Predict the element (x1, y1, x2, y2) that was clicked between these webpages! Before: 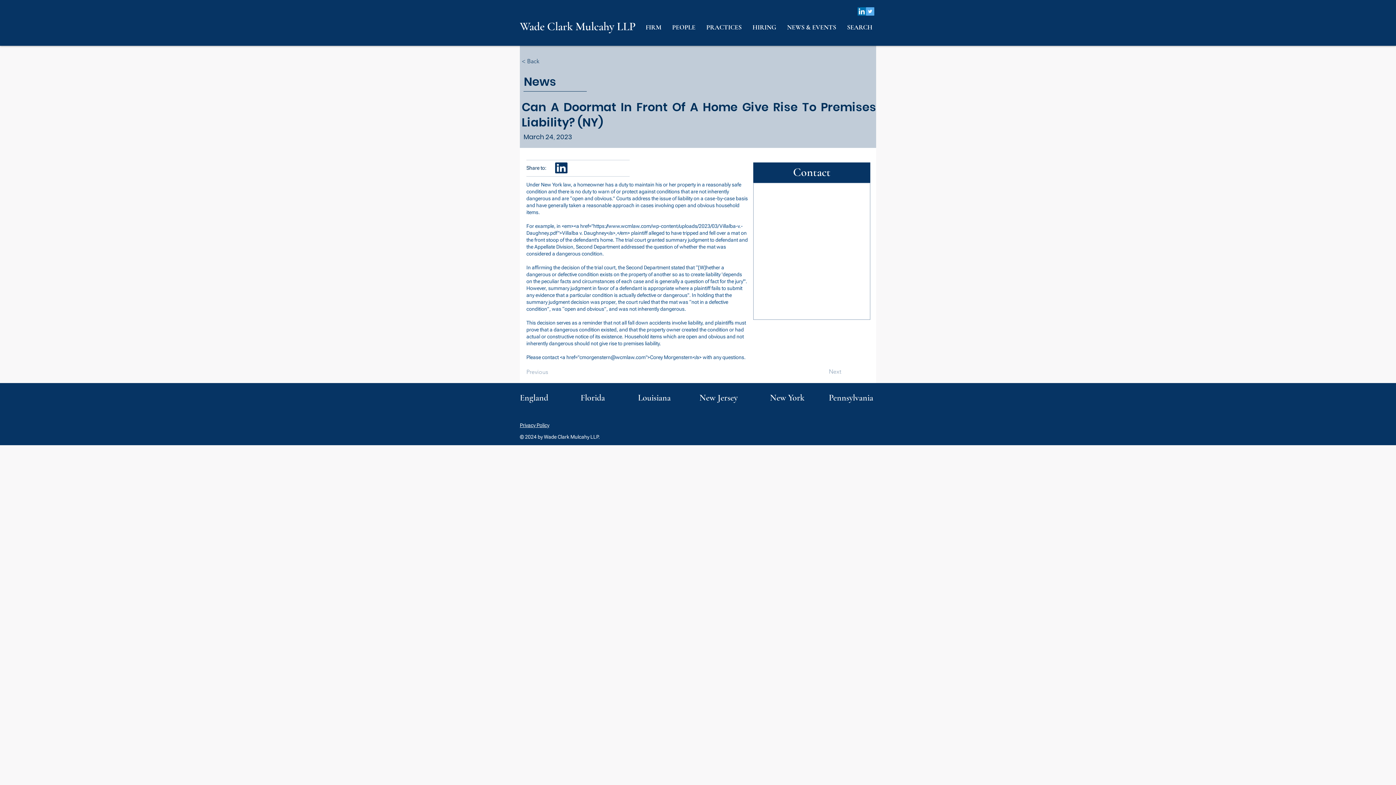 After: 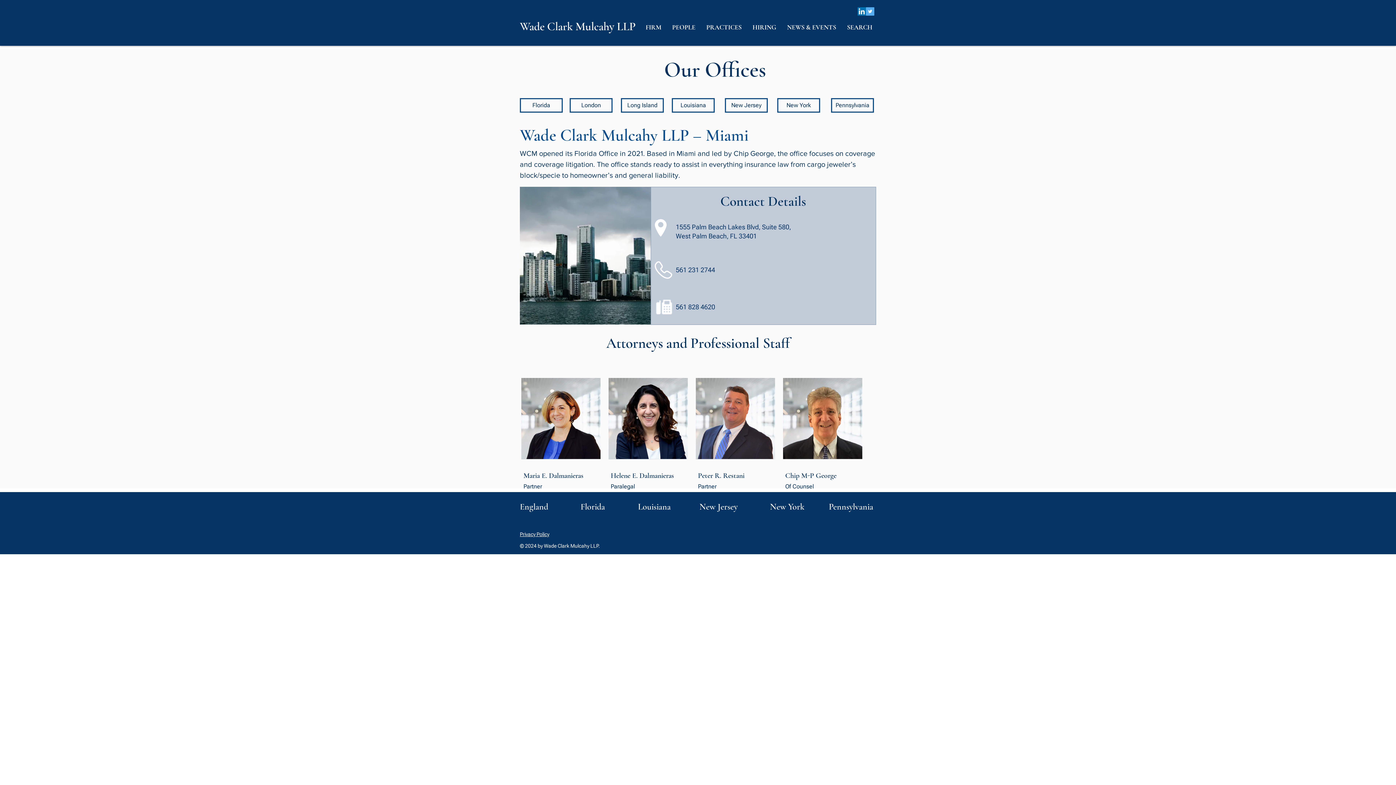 Action: label: Florida bbox: (580, 392, 605, 403)